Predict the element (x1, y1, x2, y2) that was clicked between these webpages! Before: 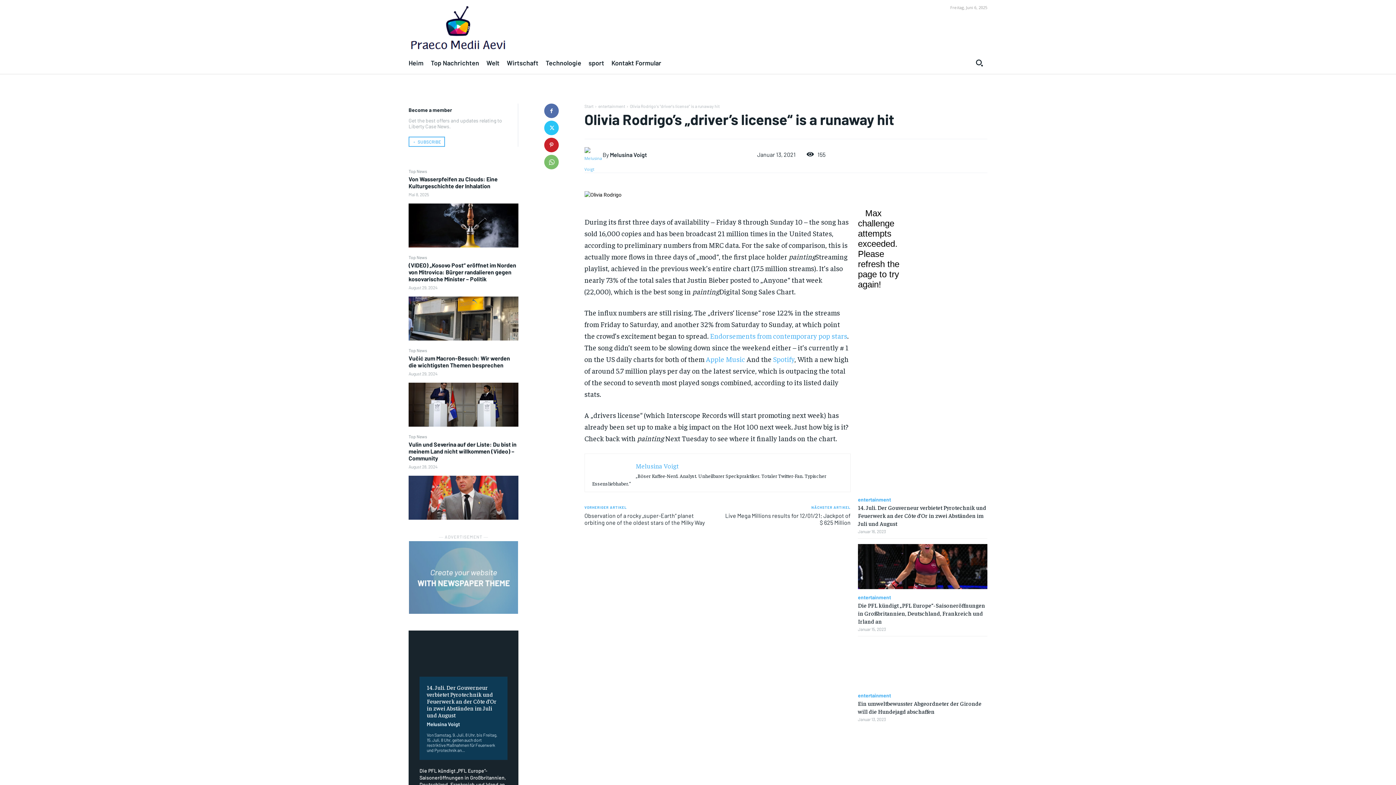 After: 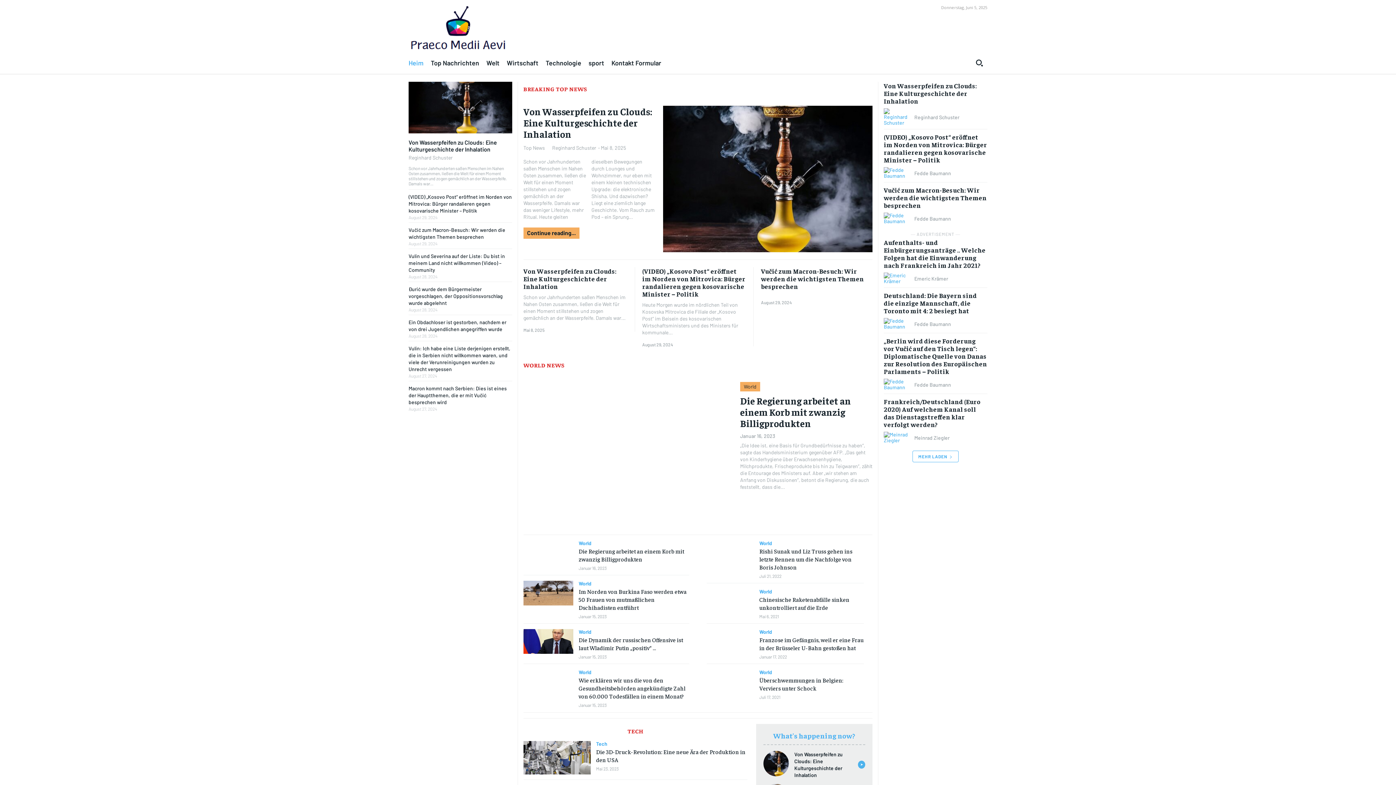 Action: label: Start bbox: (584, 103, 593, 108)